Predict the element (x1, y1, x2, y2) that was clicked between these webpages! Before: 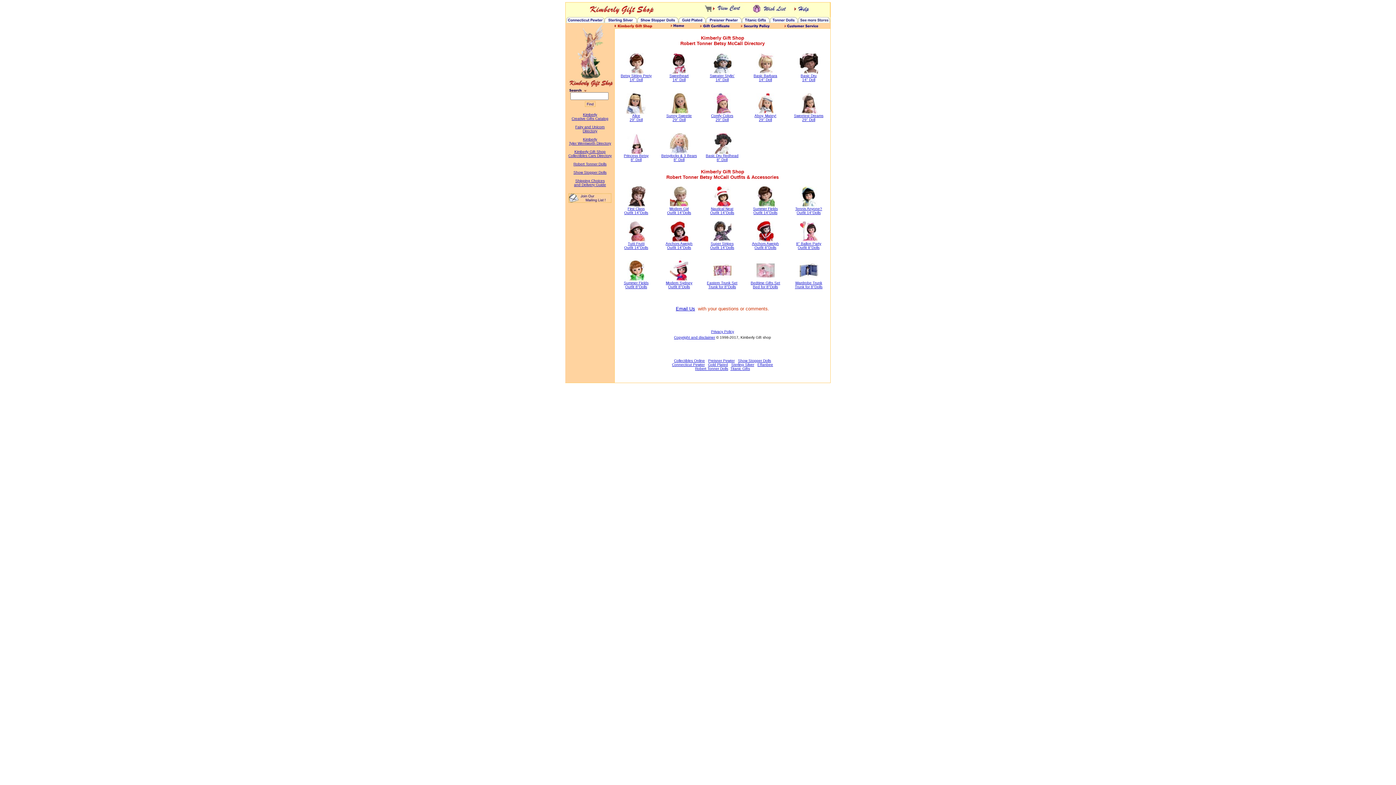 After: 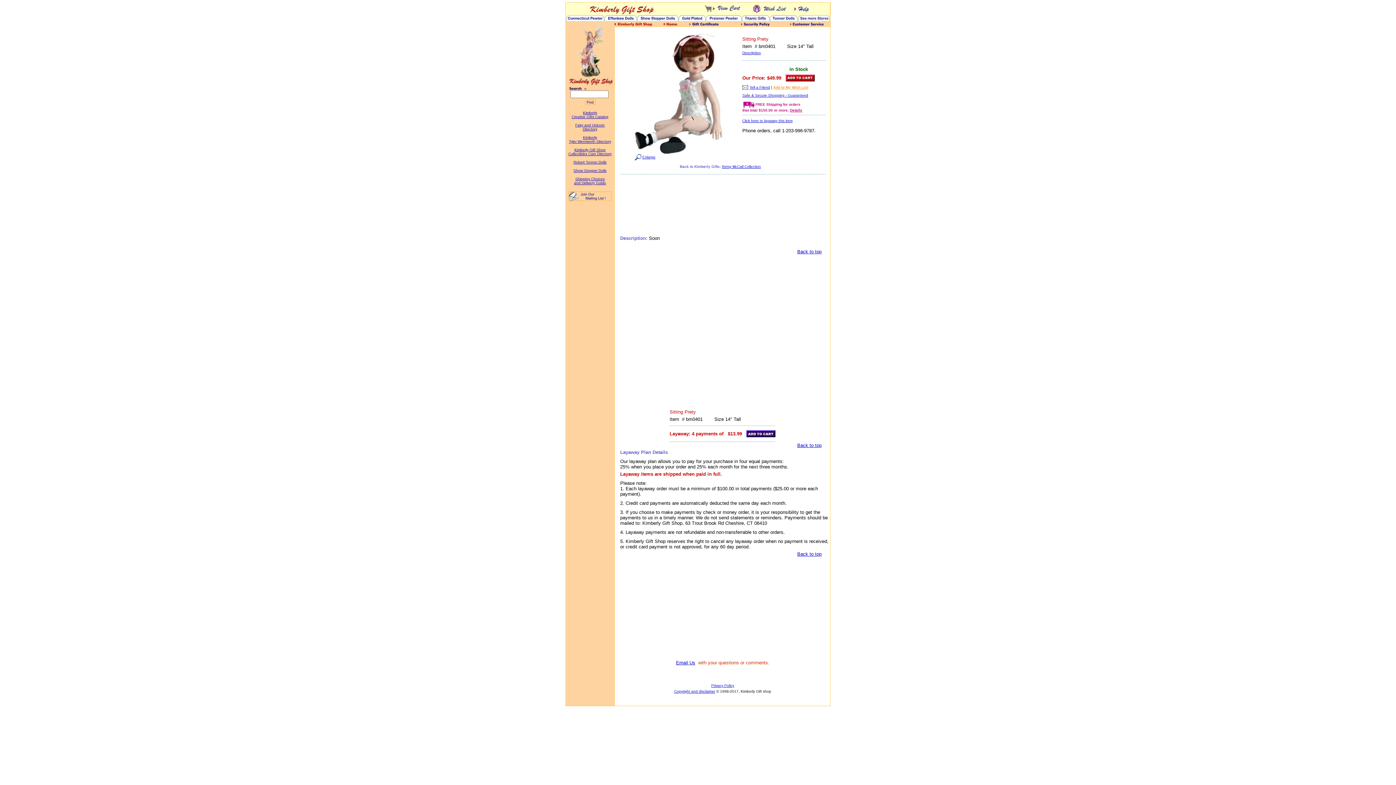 Action: label: 
Betsy Sitting Prety
14" Doll bbox: (620, 68, 651, 82)